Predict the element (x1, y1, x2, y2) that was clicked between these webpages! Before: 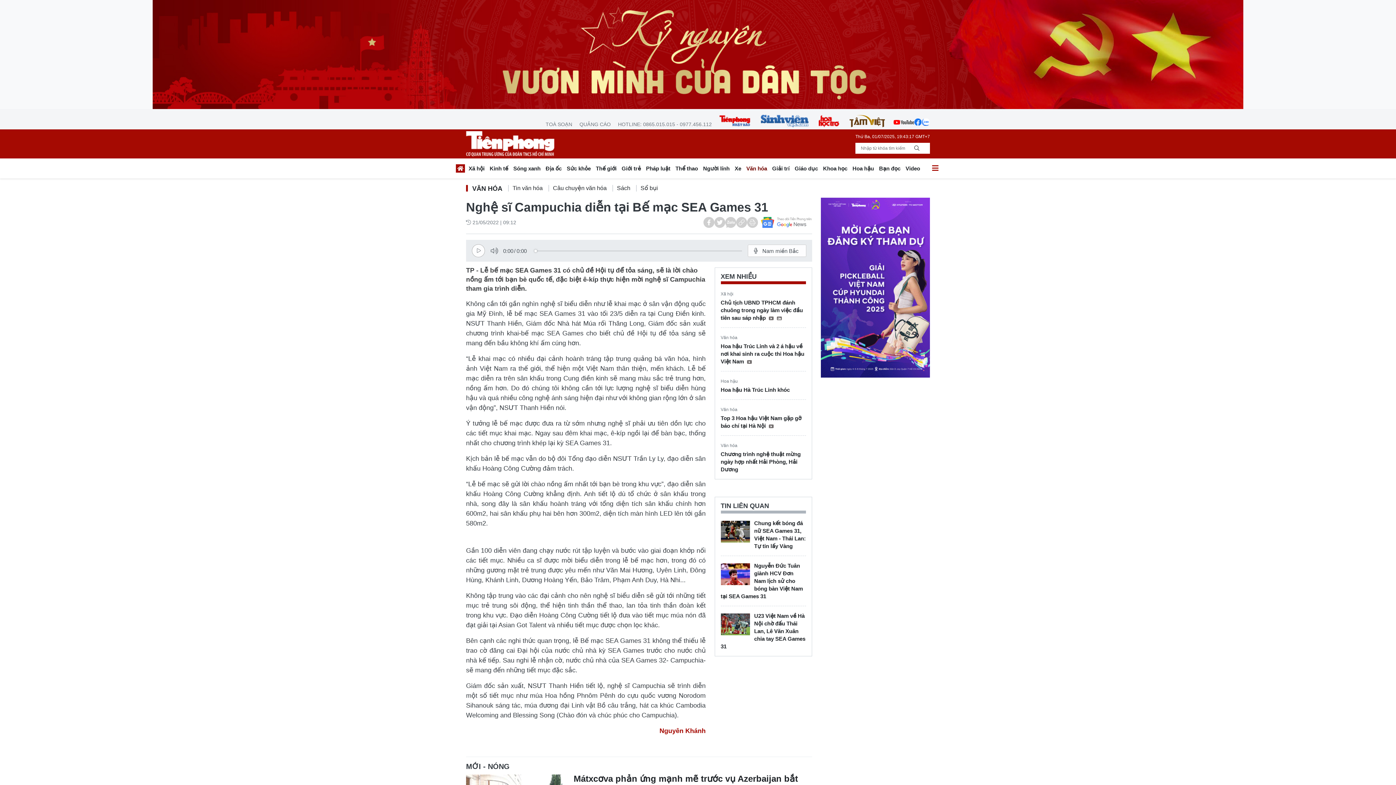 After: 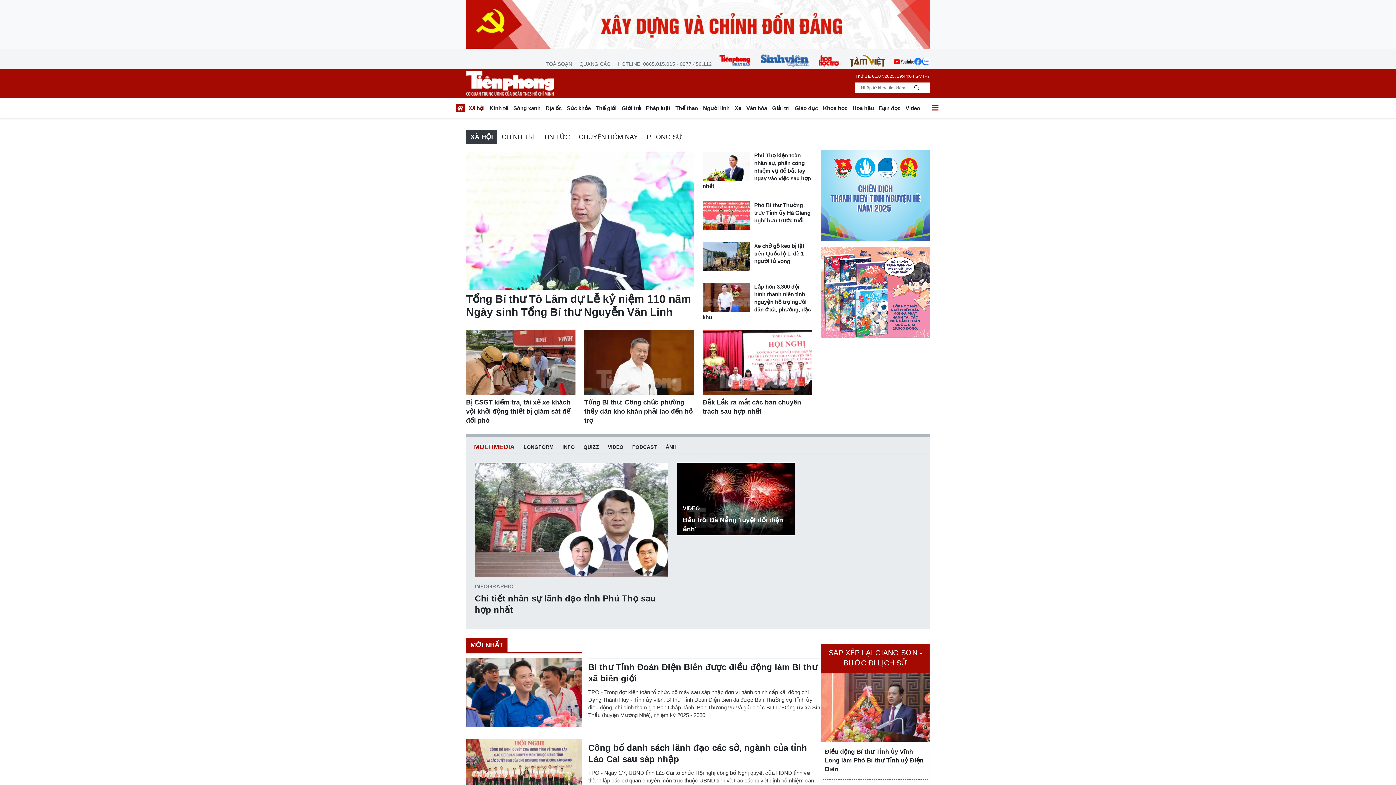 Action: label: Xã hội bbox: (466, 163, 487, 176)